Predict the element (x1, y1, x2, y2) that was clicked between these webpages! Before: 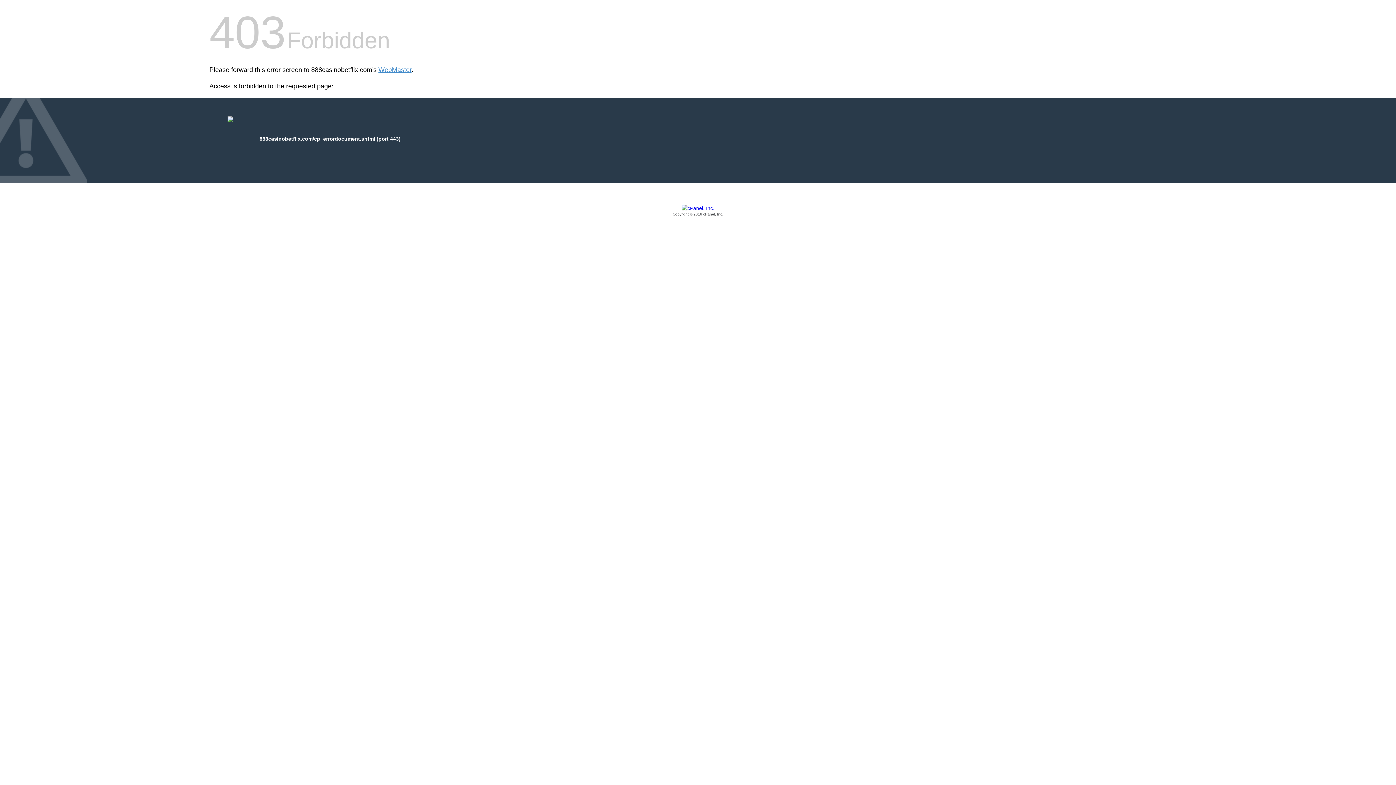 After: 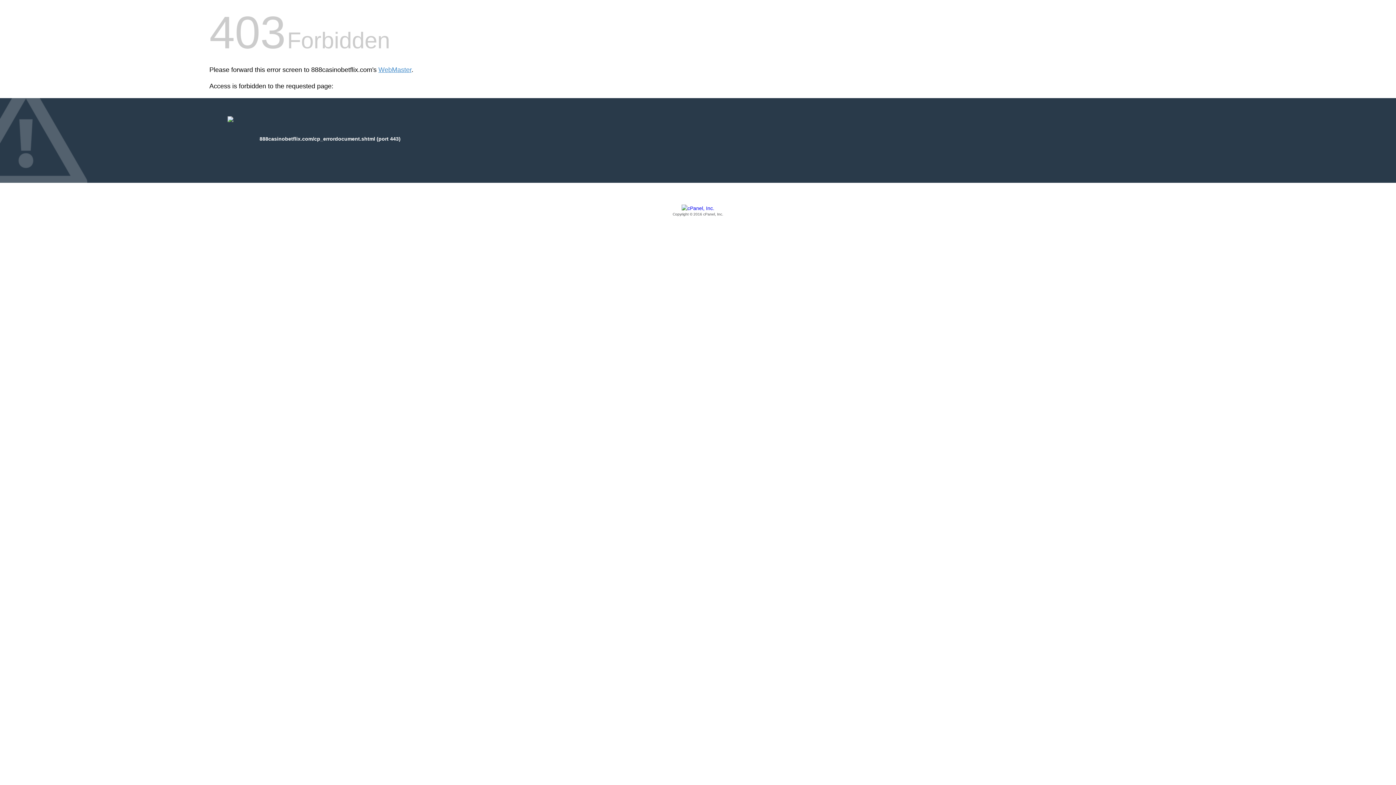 Action: label: Copyright © 2016 cPanel, Inc. bbox: (209, 205, 1186, 217)